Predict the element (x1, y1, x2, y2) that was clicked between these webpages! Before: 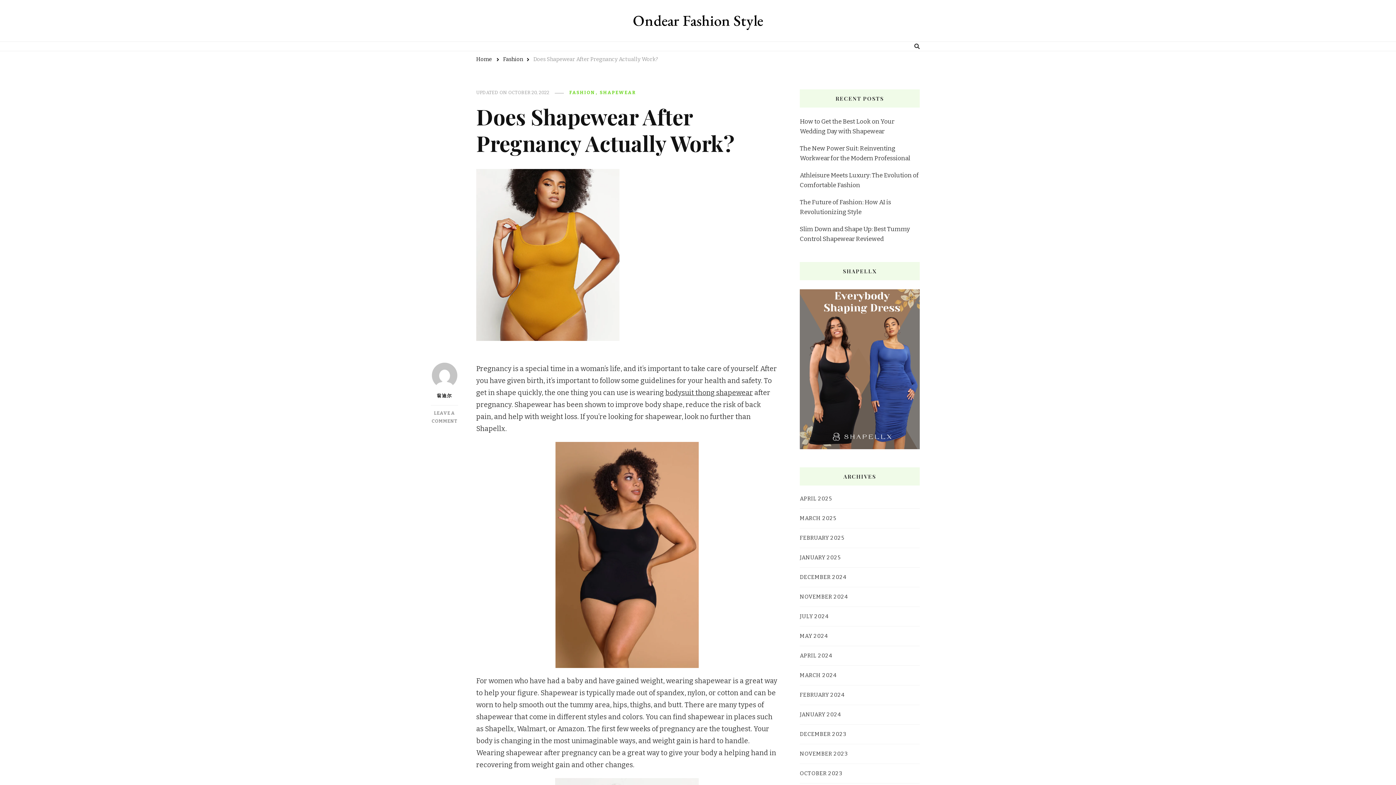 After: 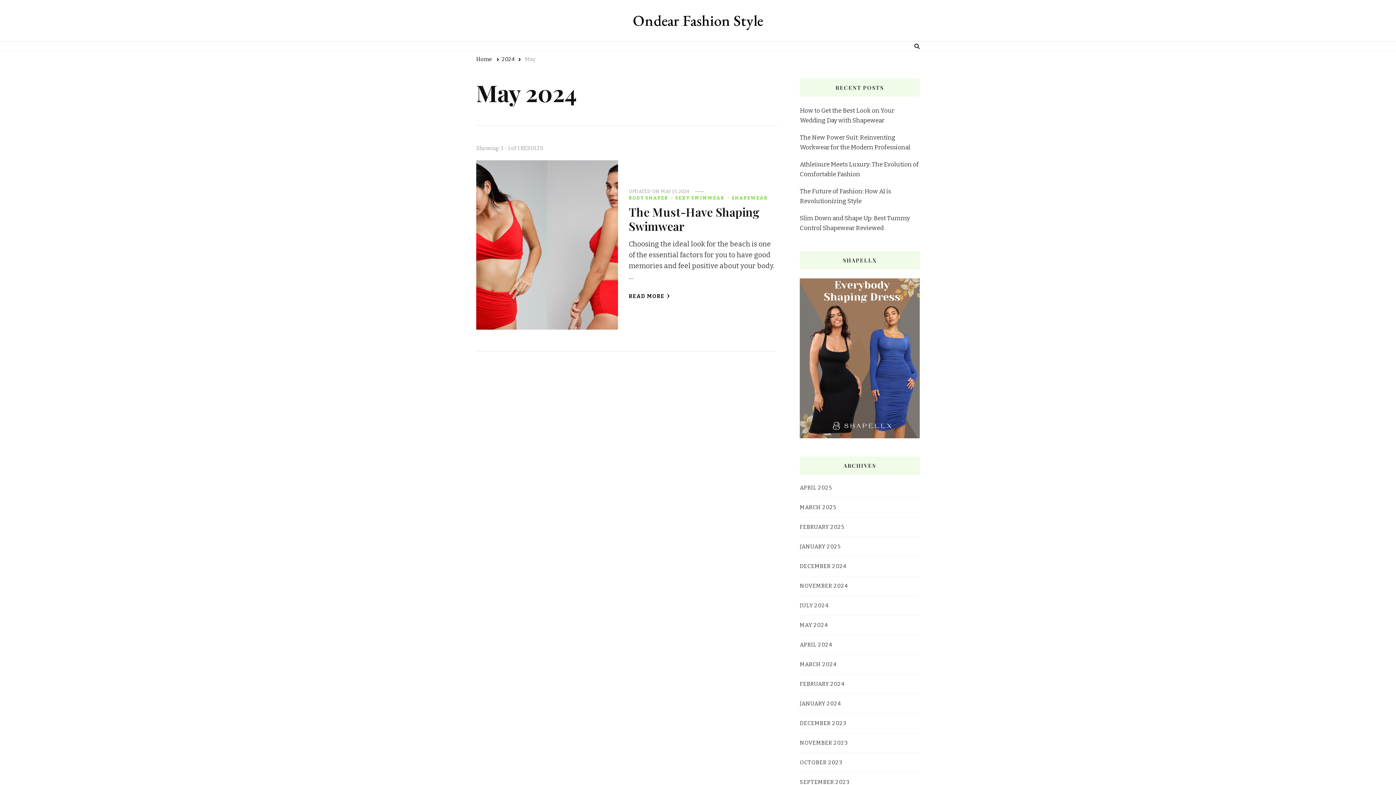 Action: label: MAY 2024 bbox: (800, 632, 828, 640)